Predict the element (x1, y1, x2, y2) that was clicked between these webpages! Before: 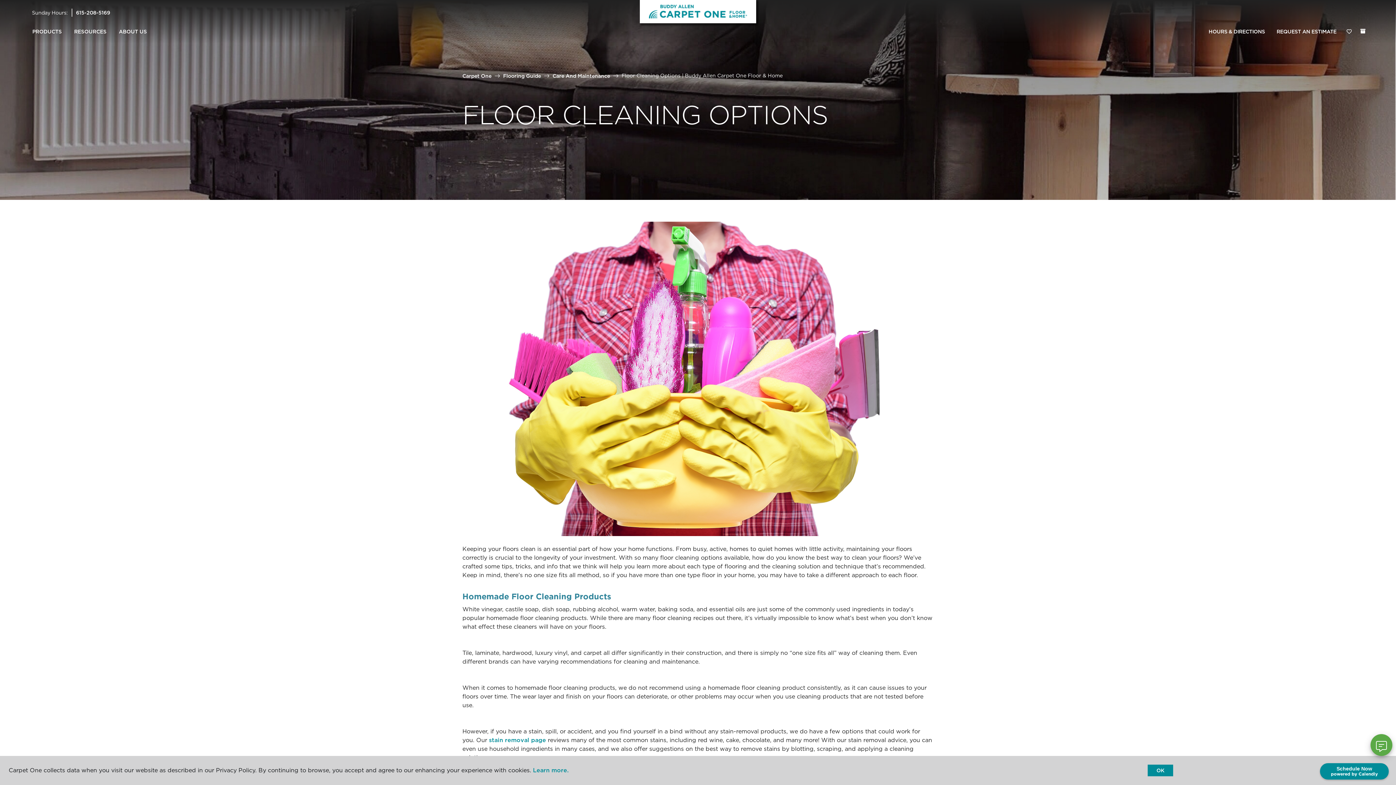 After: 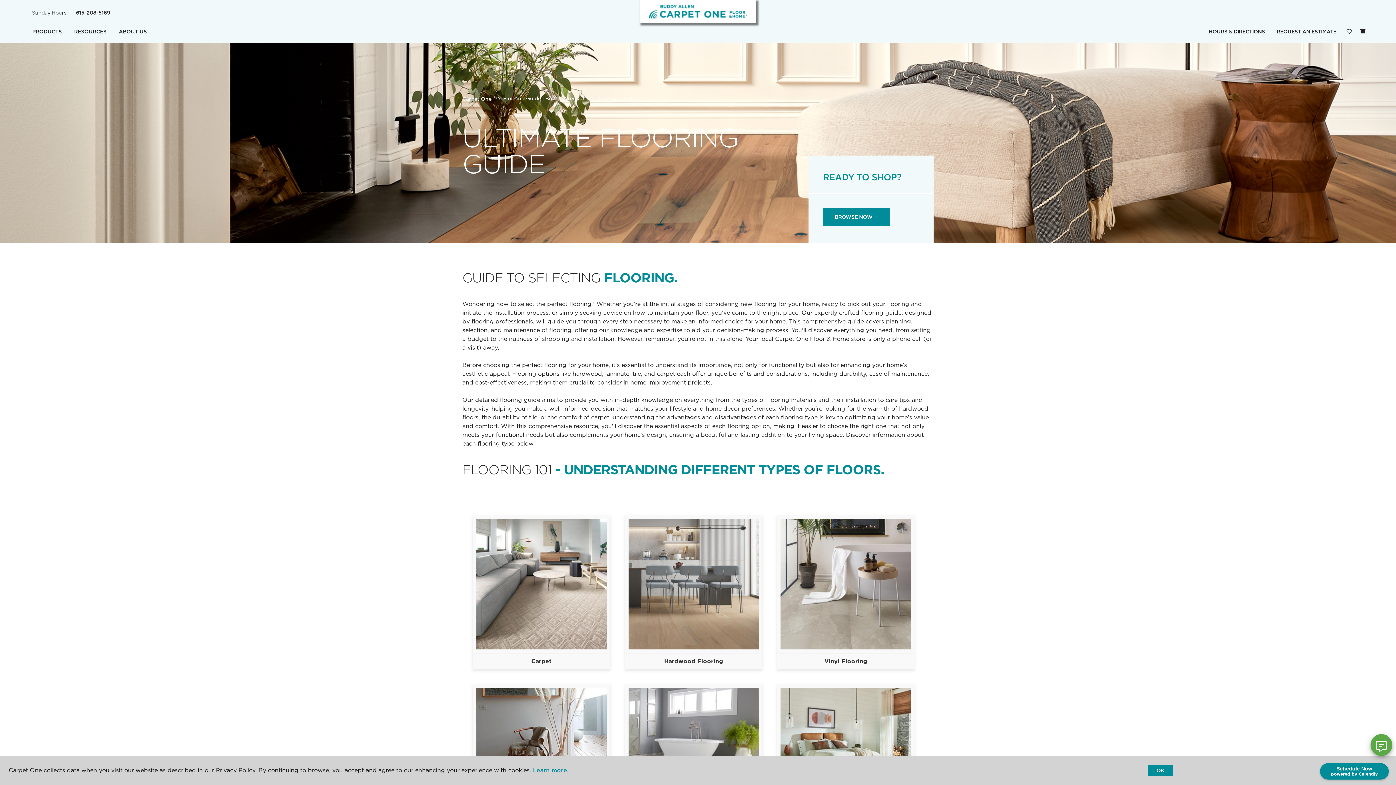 Action: label: Flooring Guide bbox: (503, 72, 541, 78)